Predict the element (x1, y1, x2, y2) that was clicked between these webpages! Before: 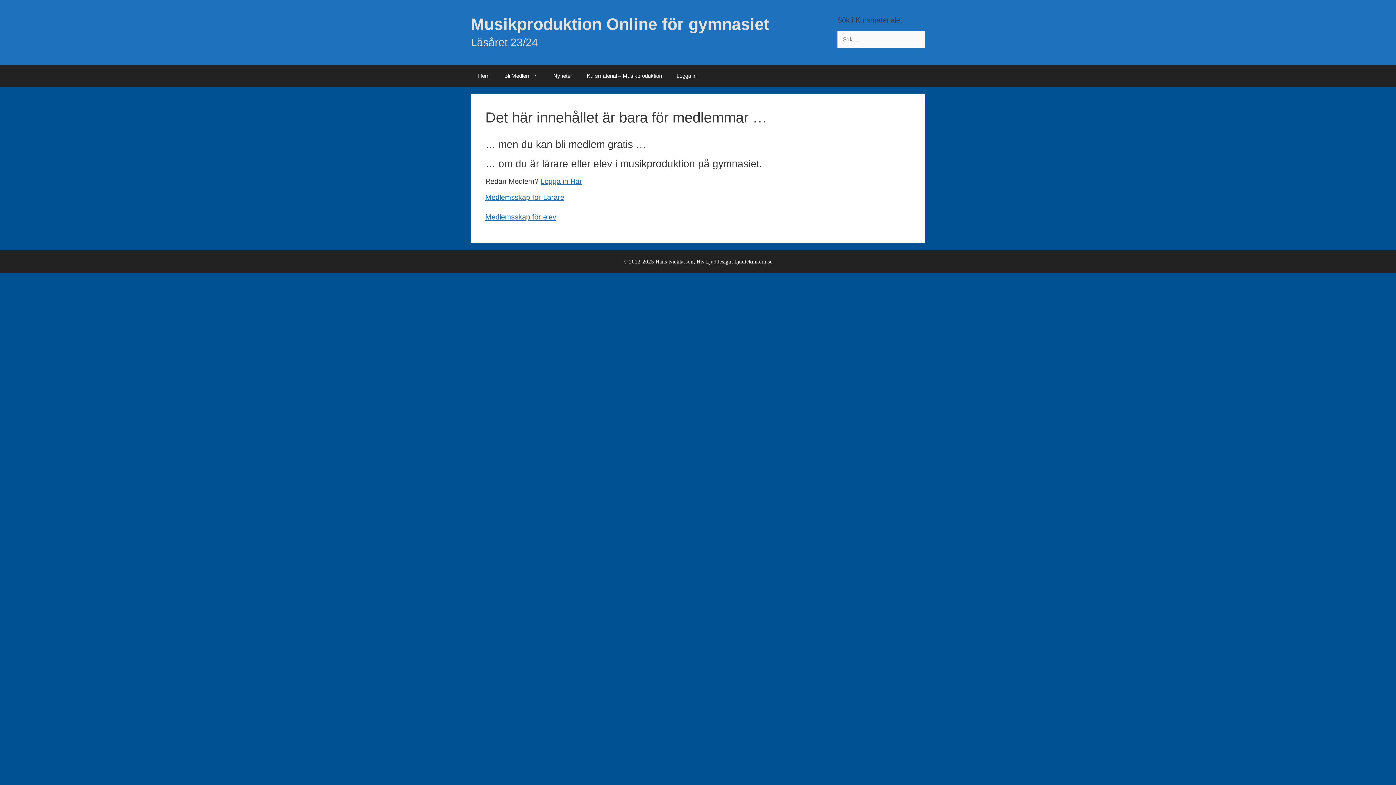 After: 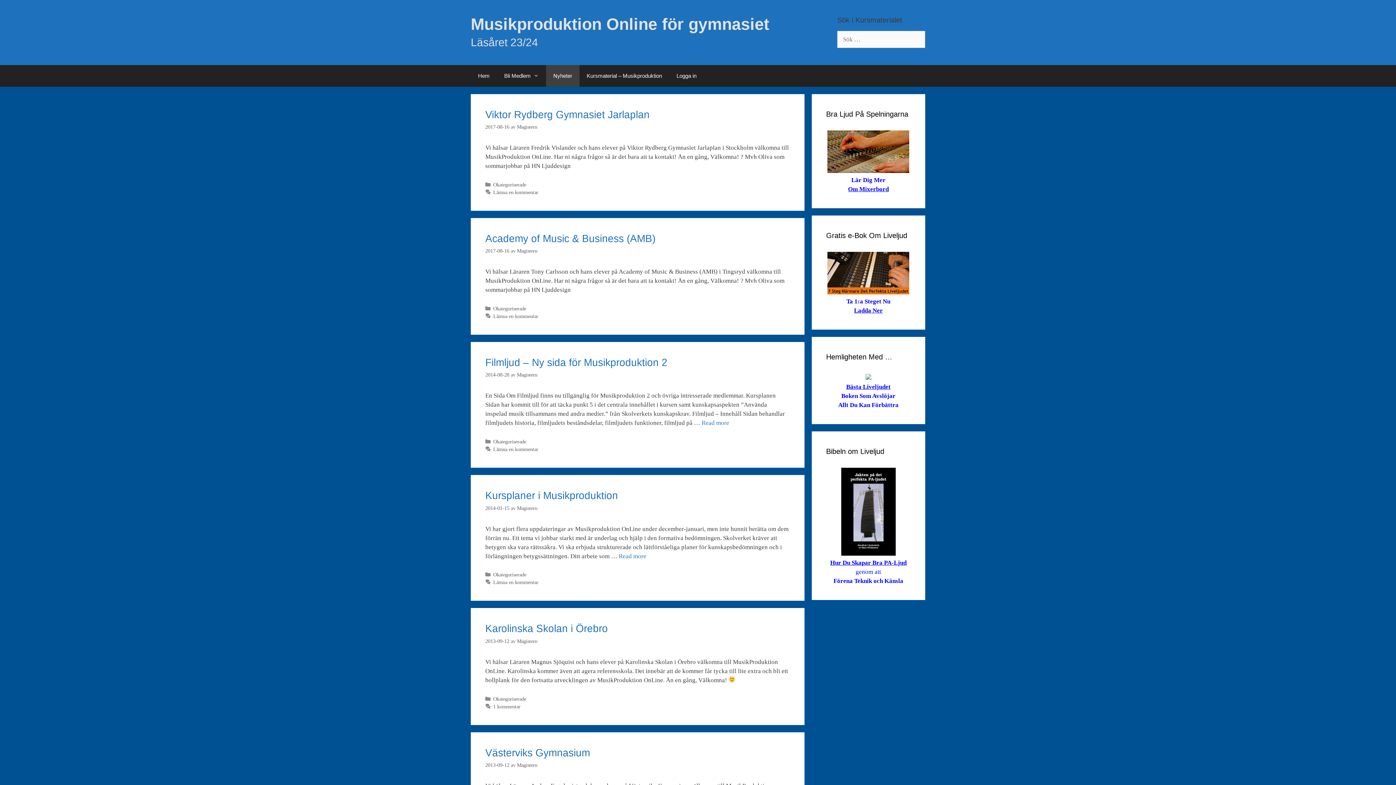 Action: bbox: (546, 65, 579, 86) label: Nyheter